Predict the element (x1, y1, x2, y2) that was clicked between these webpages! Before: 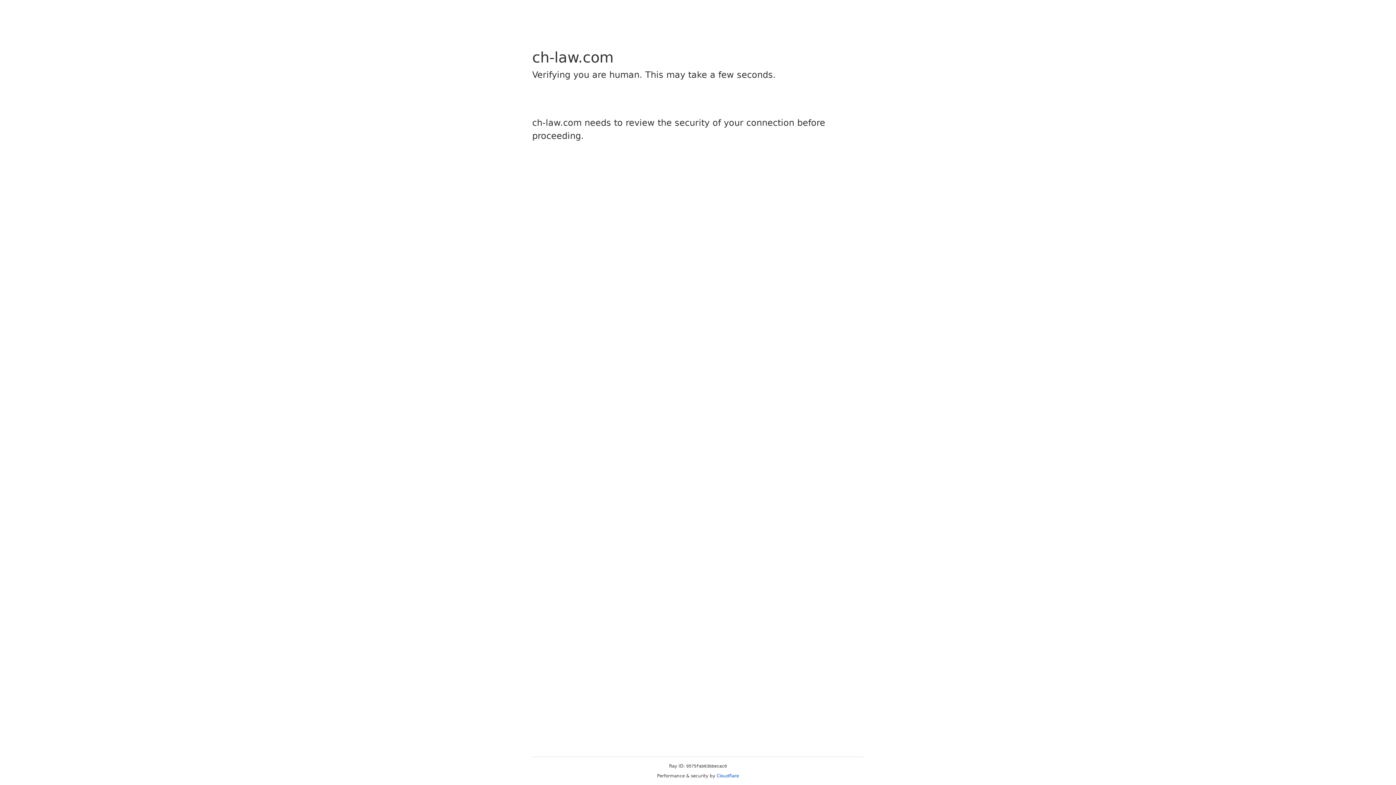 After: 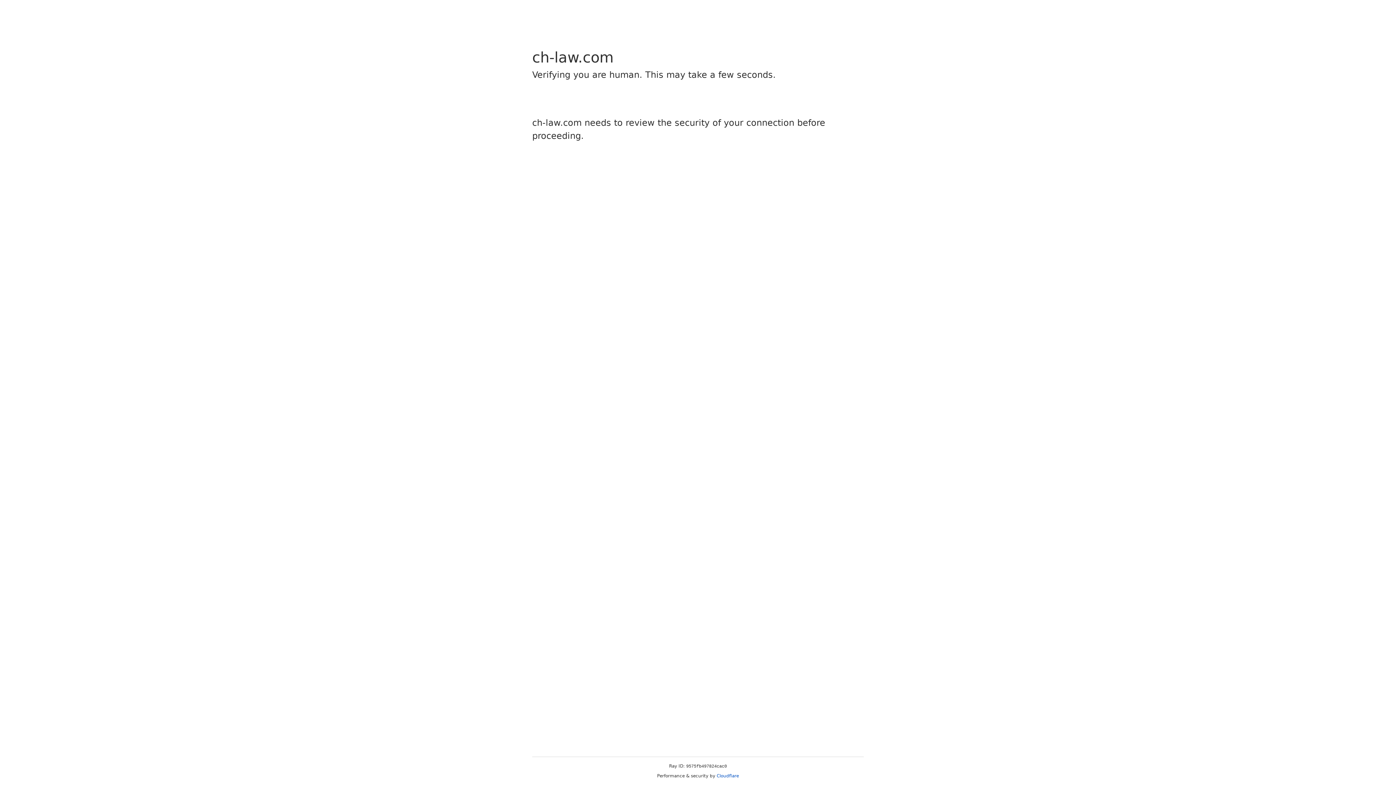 Action: bbox: (716, 773, 739, 778) label: Cloudflare